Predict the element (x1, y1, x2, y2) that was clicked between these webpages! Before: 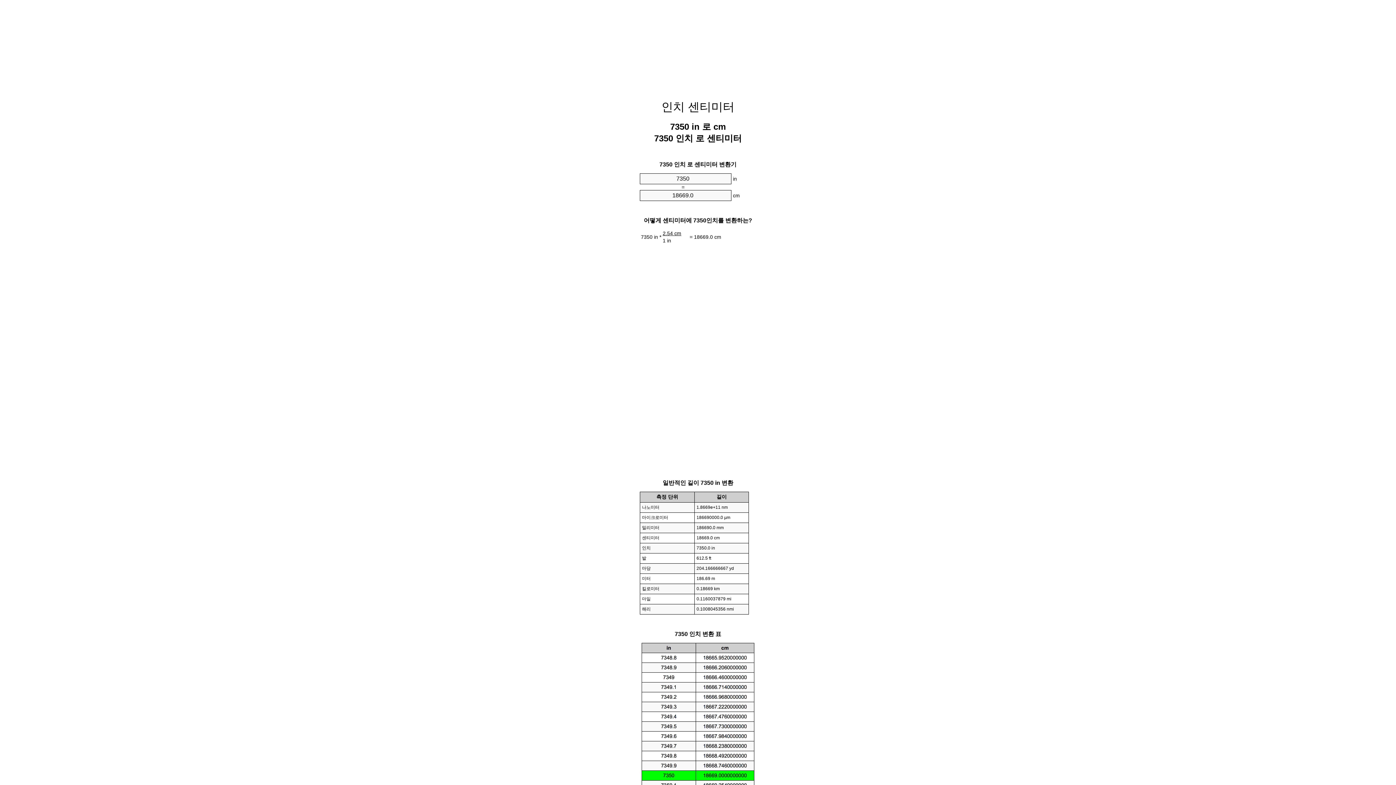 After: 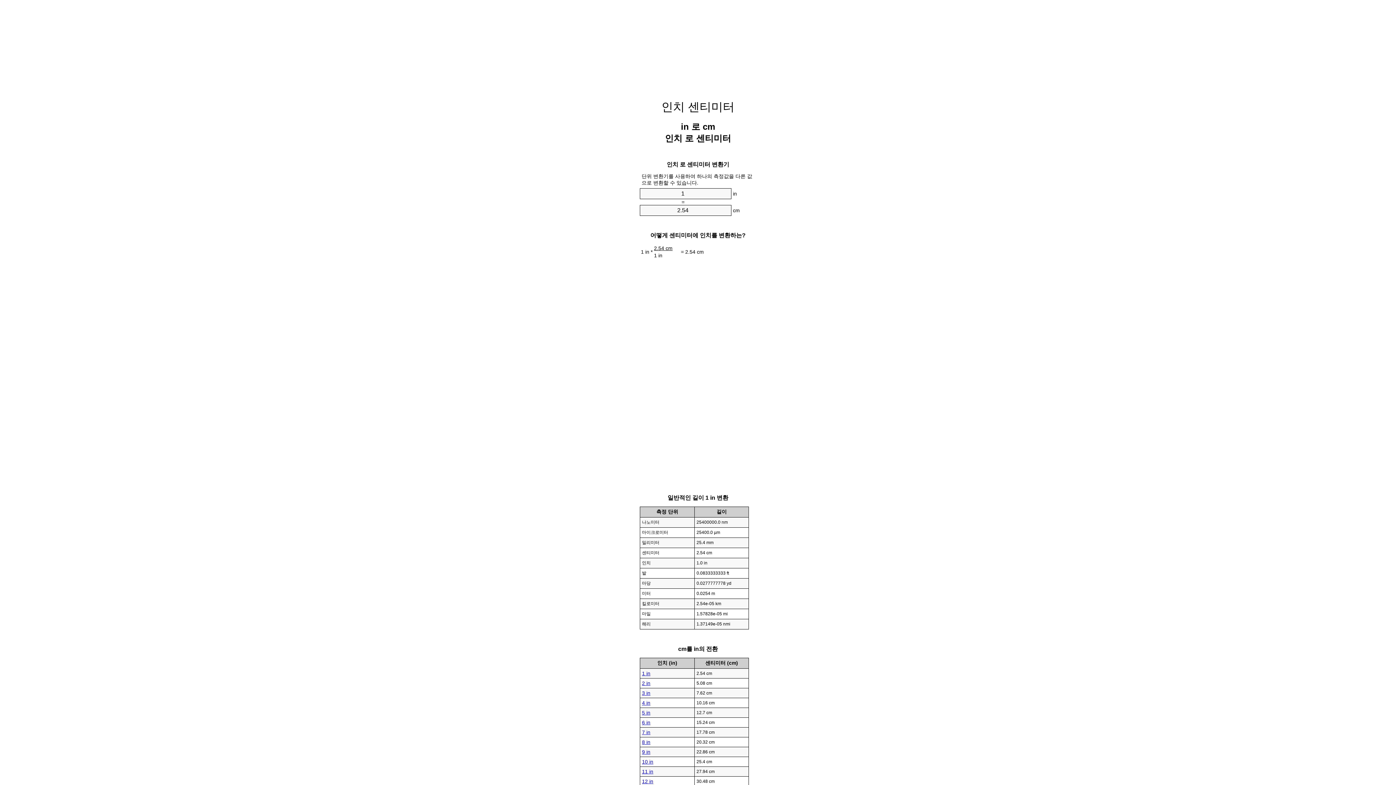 Action: bbox: (661, 100, 734, 113) label: 인치 센티미터